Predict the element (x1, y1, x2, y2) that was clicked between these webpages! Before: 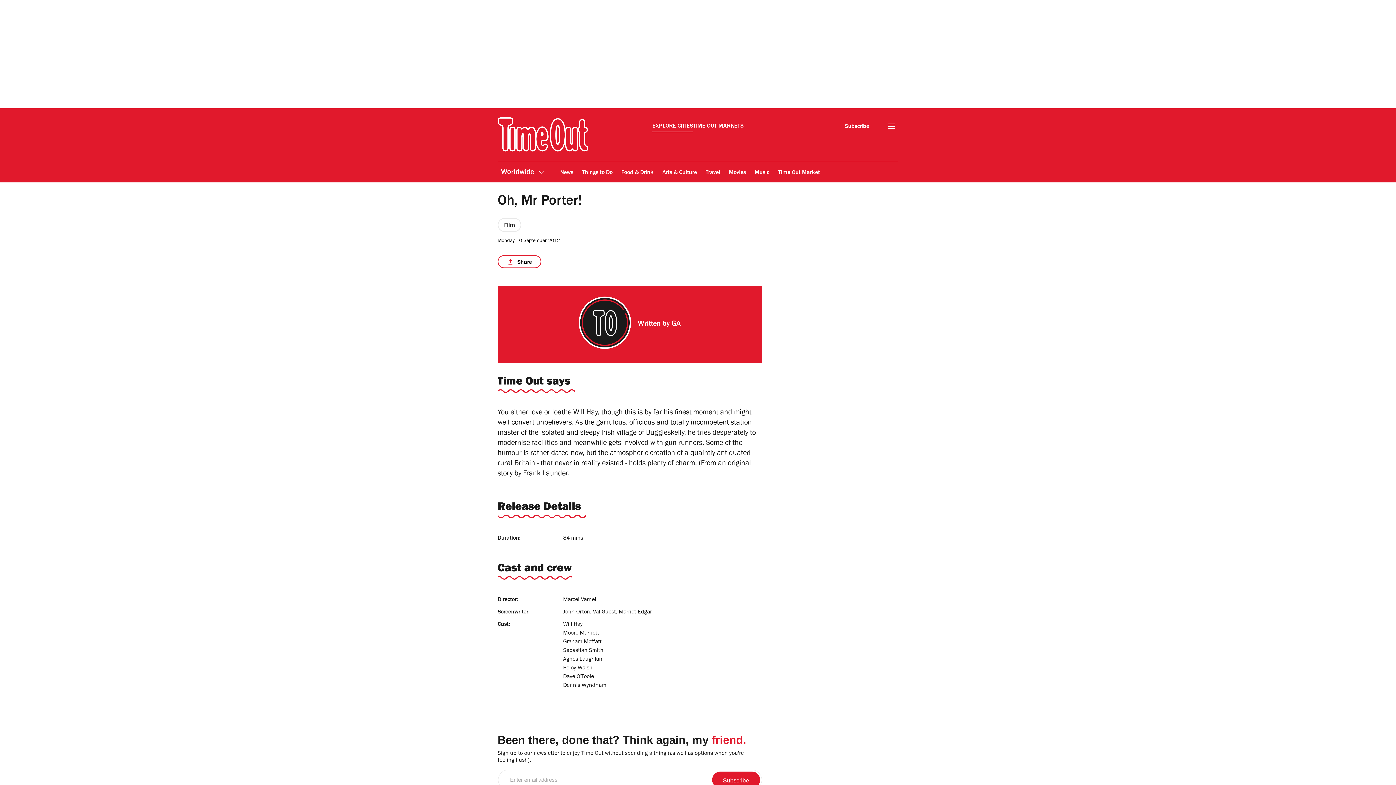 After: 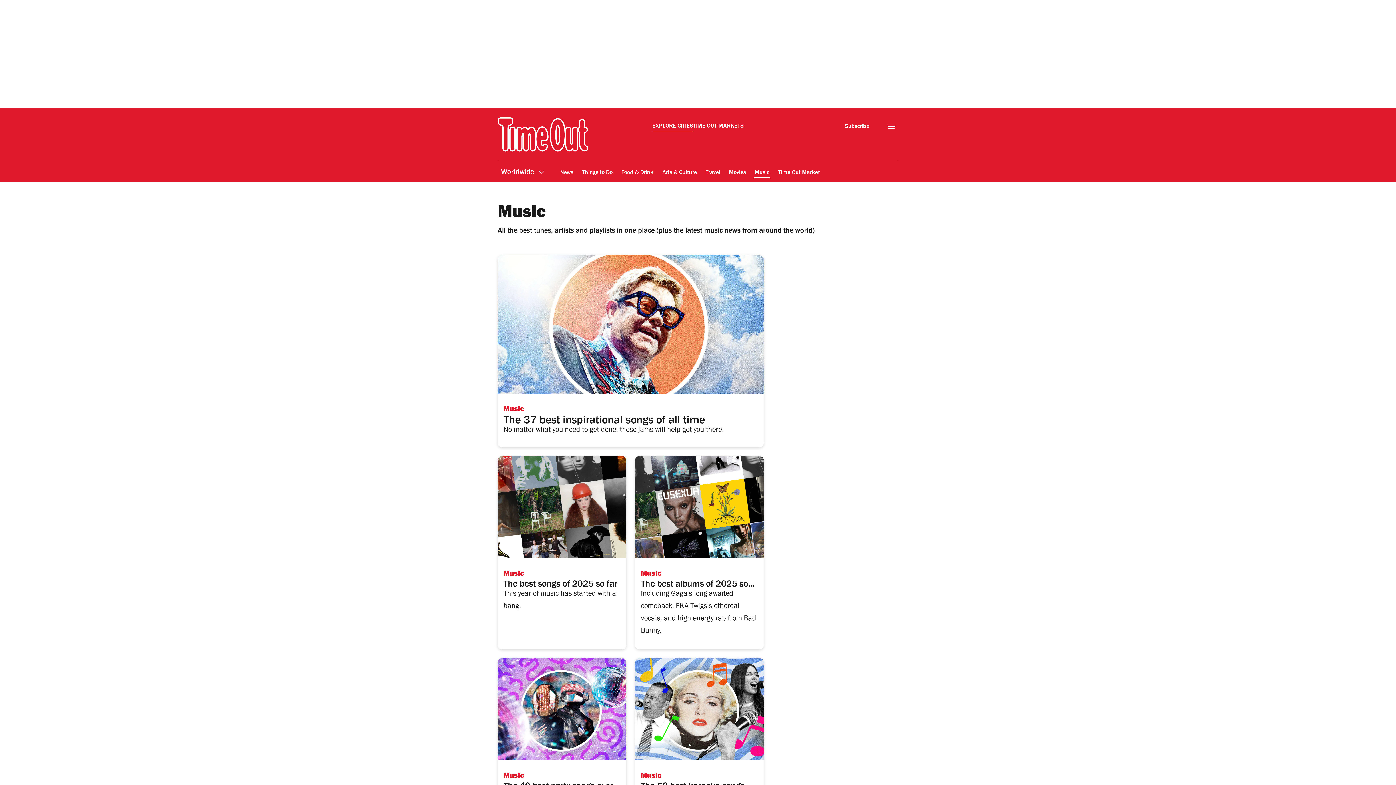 Action: label: Music bbox: (754, 164, 770, 181)